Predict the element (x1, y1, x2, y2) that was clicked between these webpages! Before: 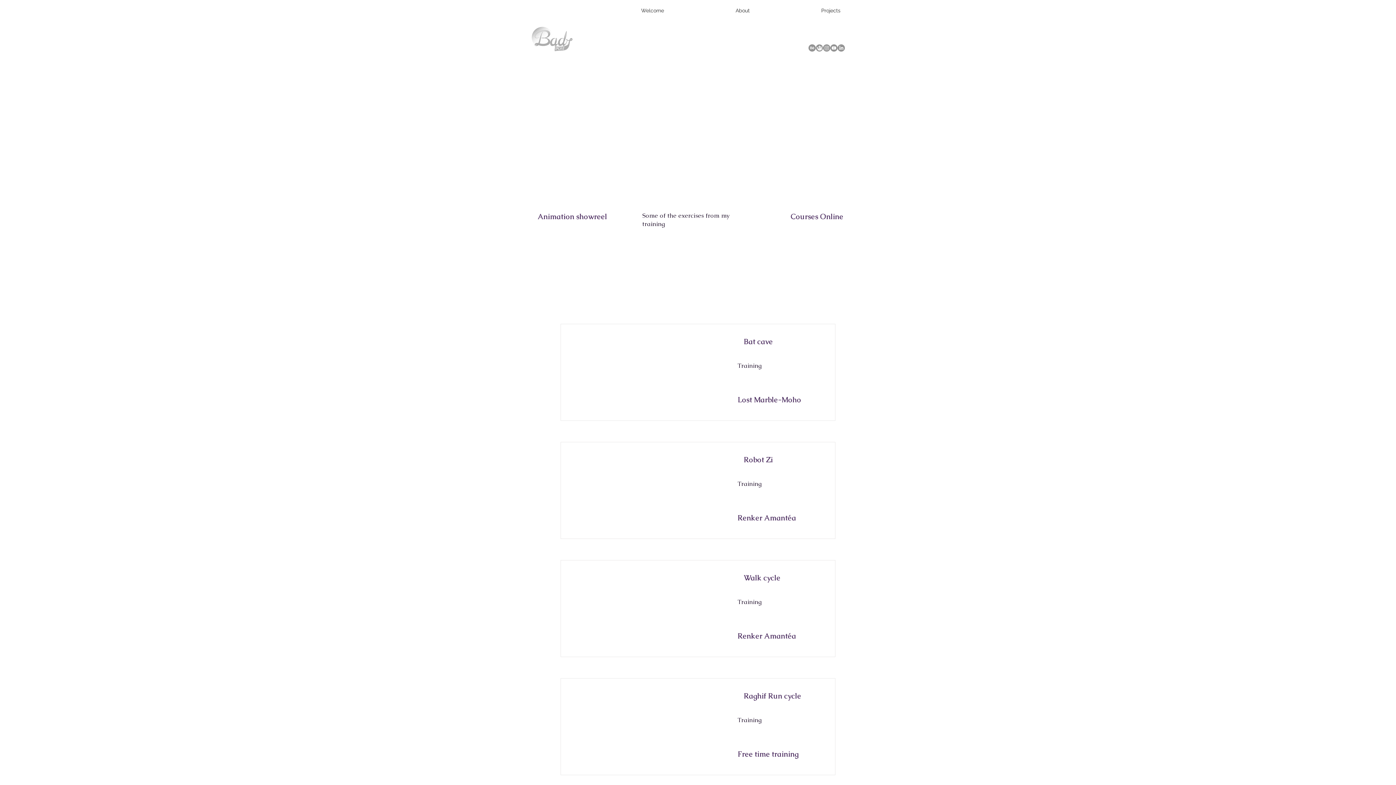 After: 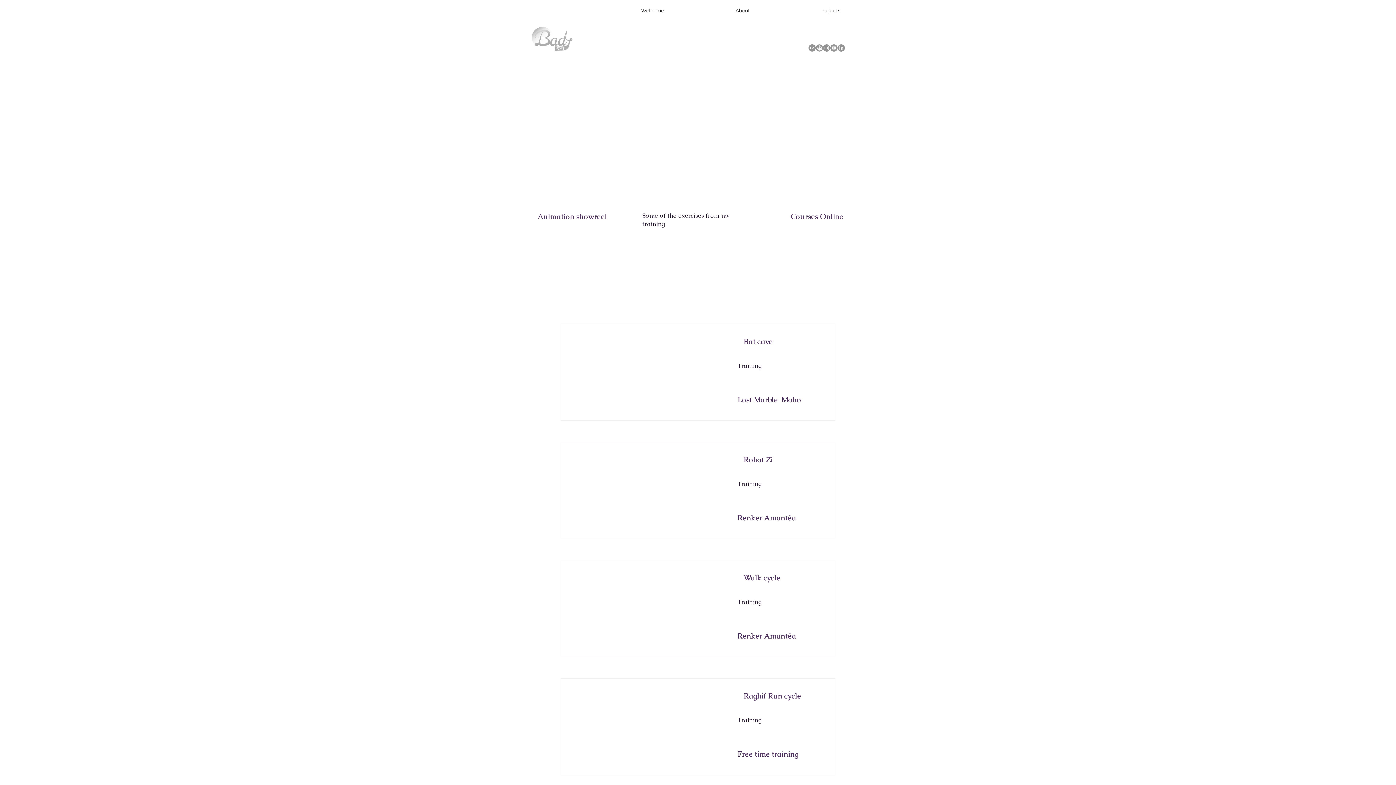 Action: bbox: (837, 44, 845, 51) label: LinkedIn